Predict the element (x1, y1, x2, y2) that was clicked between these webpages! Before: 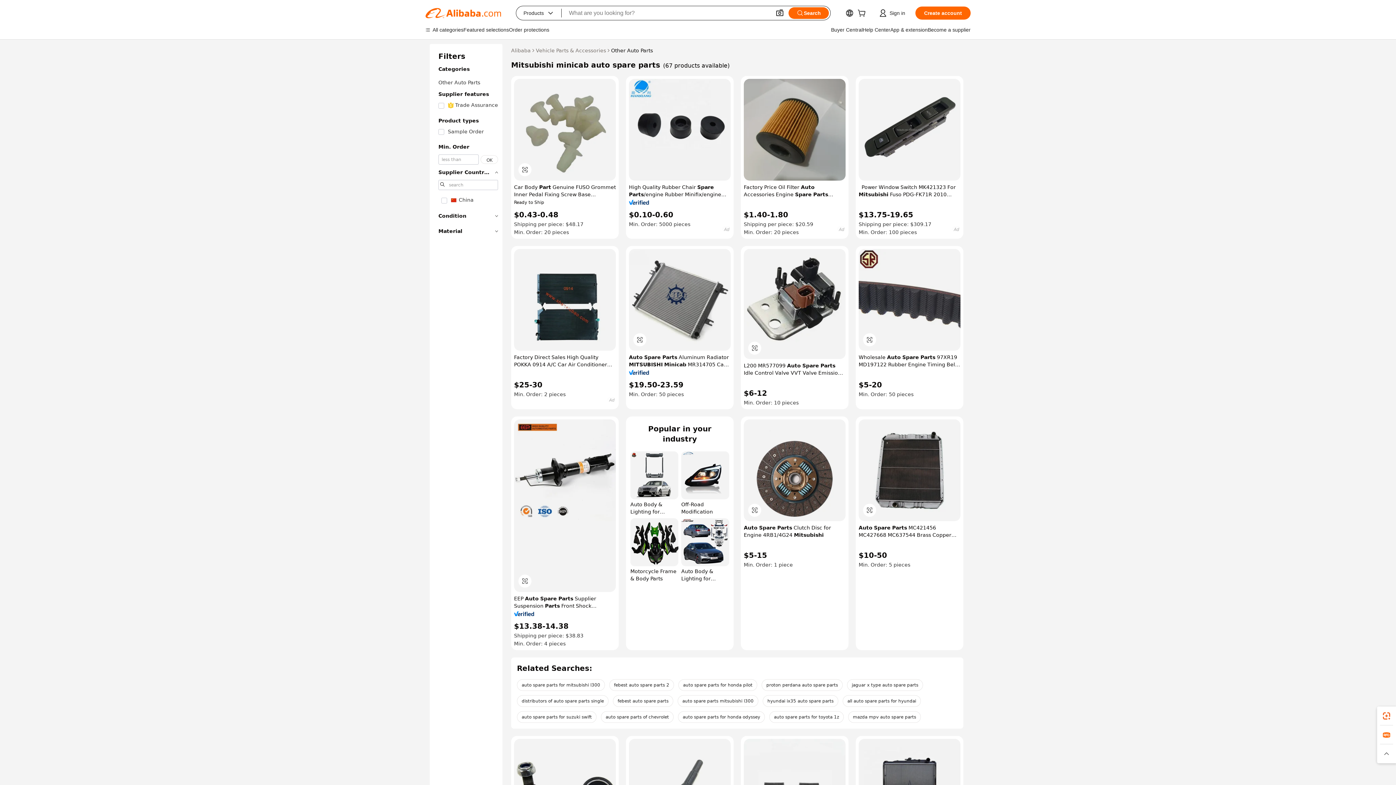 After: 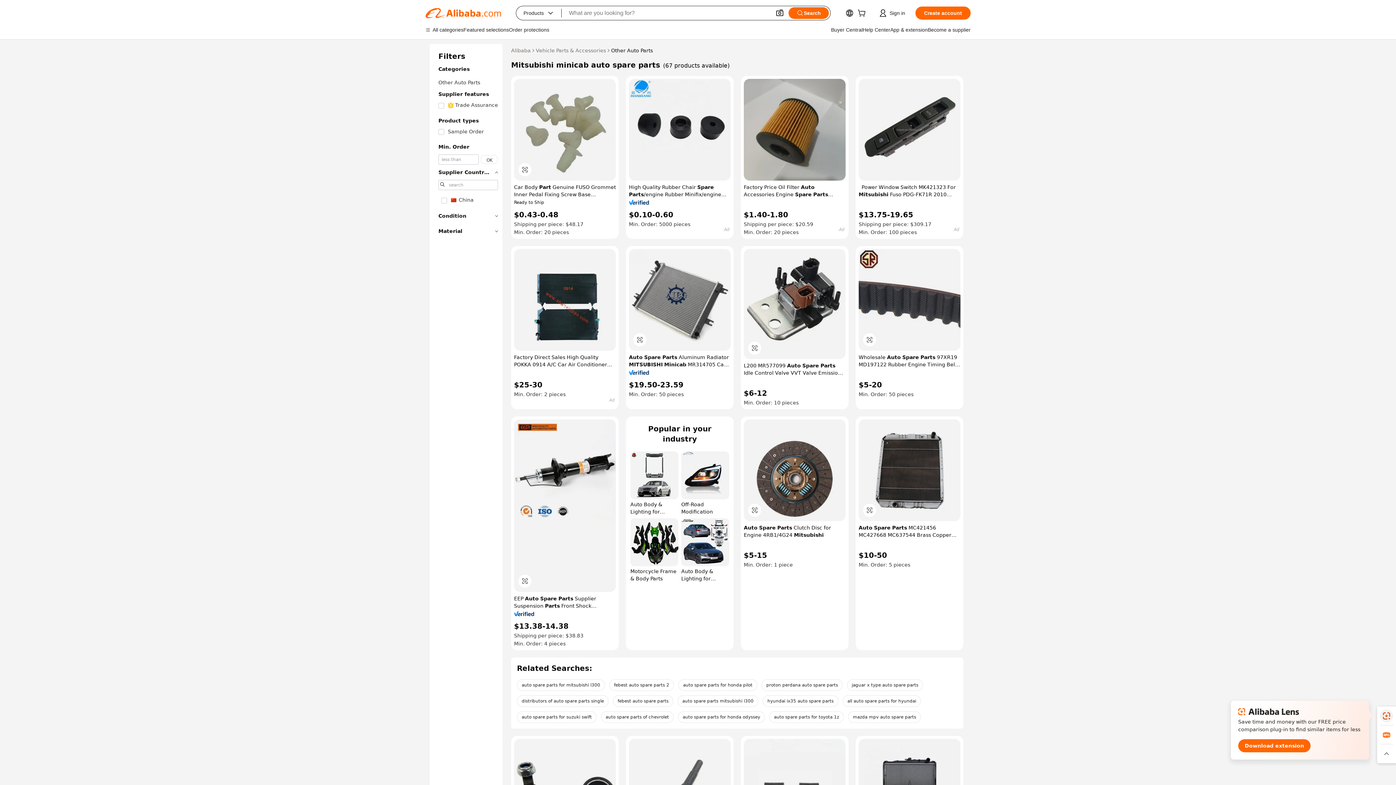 Action: bbox: (1377, 706, 1396, 725)